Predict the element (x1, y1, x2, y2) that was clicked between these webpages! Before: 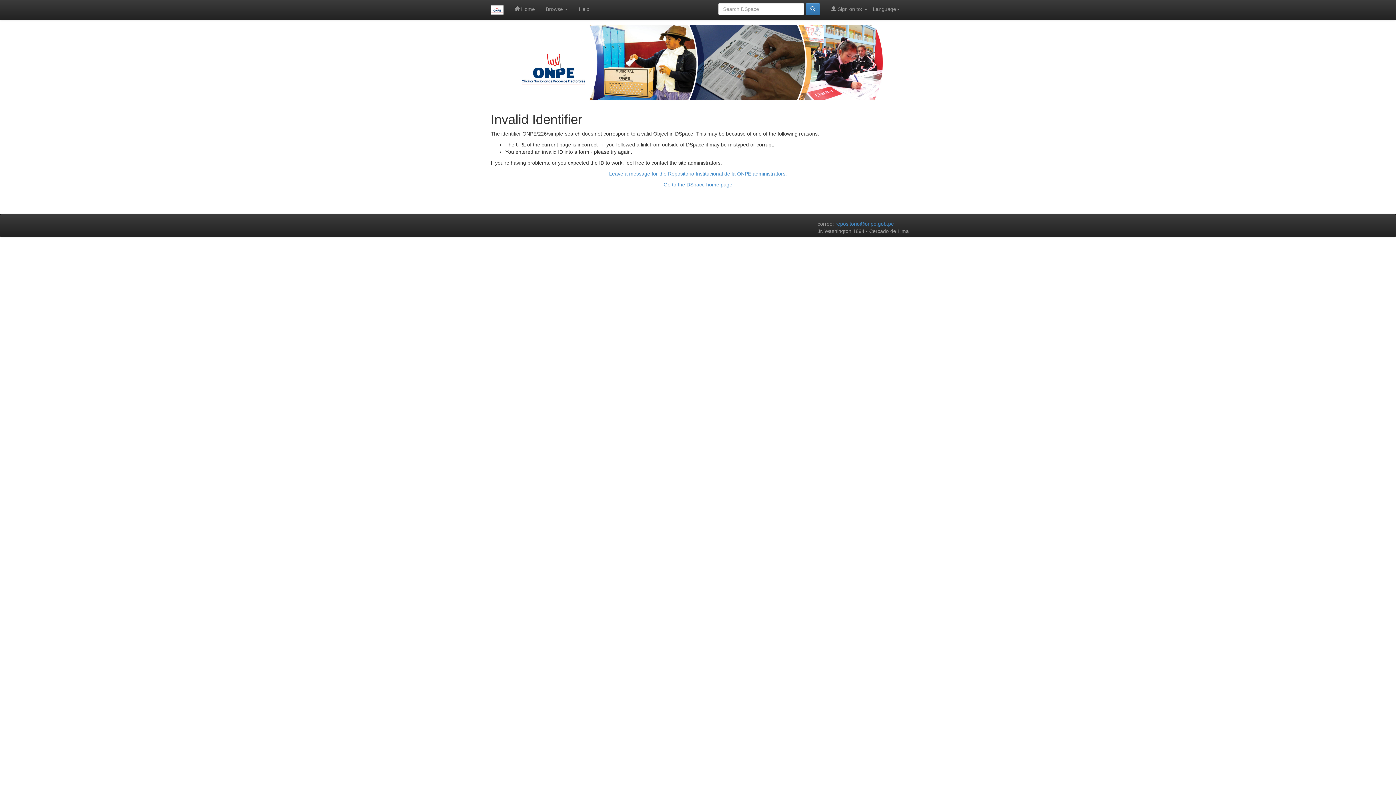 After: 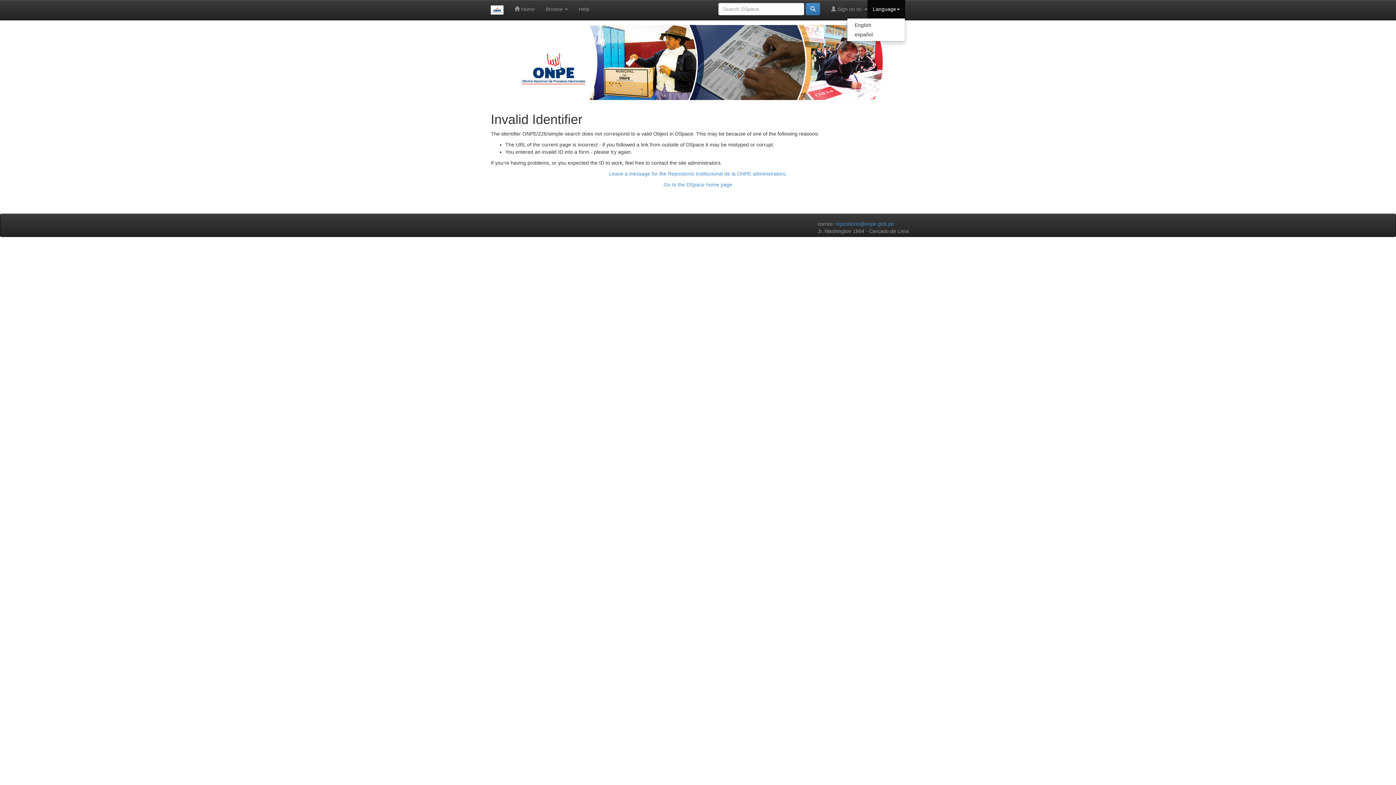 Action: bbox: (867, 0, 905, 18) label: Language